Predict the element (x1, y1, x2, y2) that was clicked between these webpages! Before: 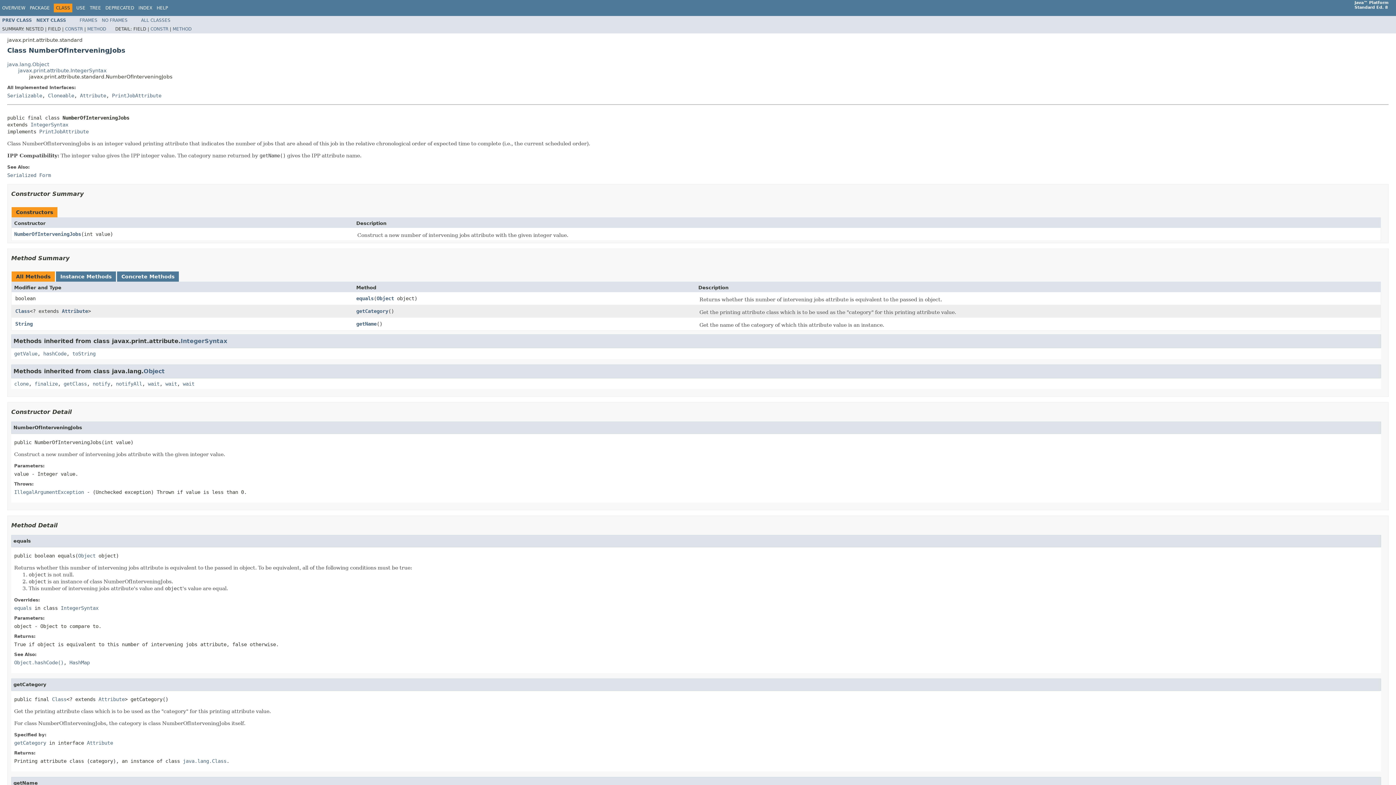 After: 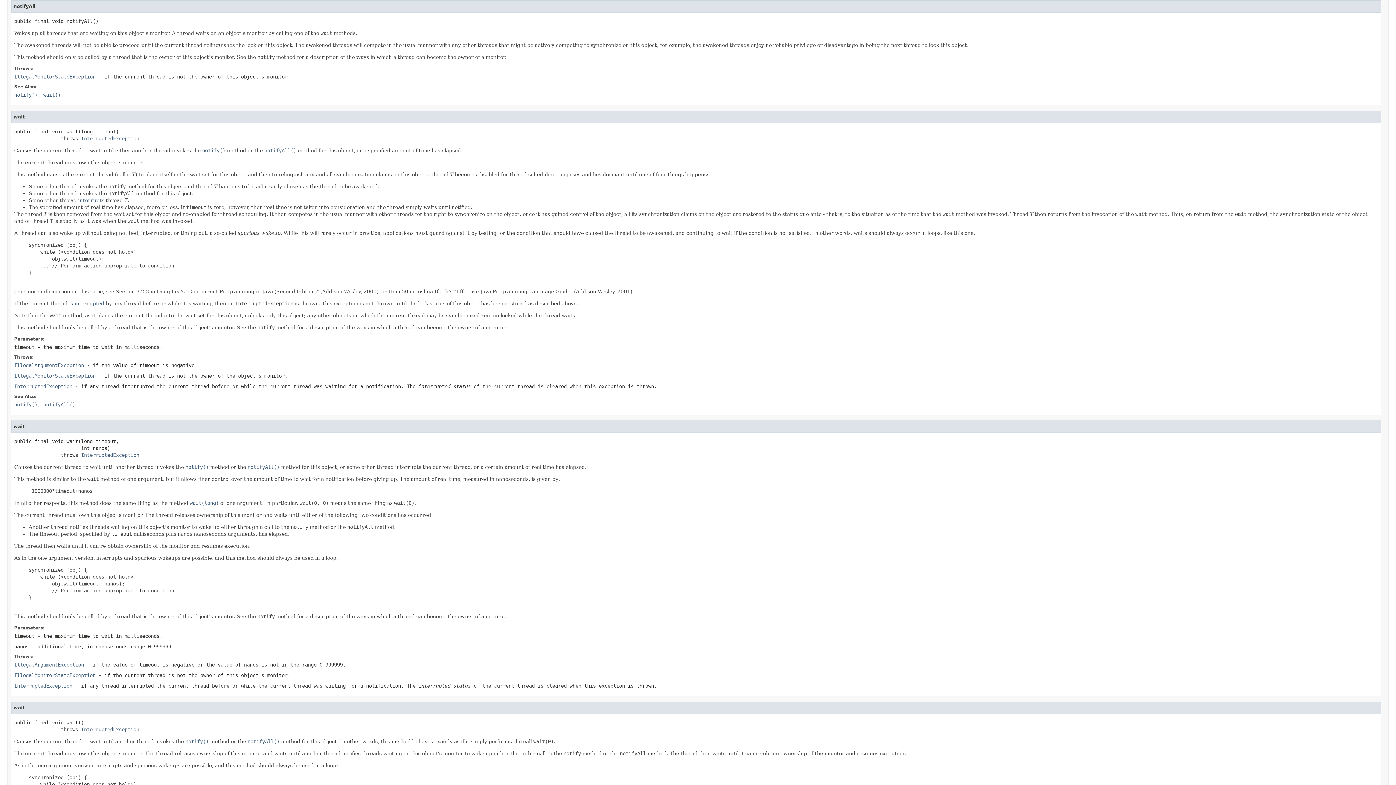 Action: label: notifyAll bbox: (116, 380, 142, 386)